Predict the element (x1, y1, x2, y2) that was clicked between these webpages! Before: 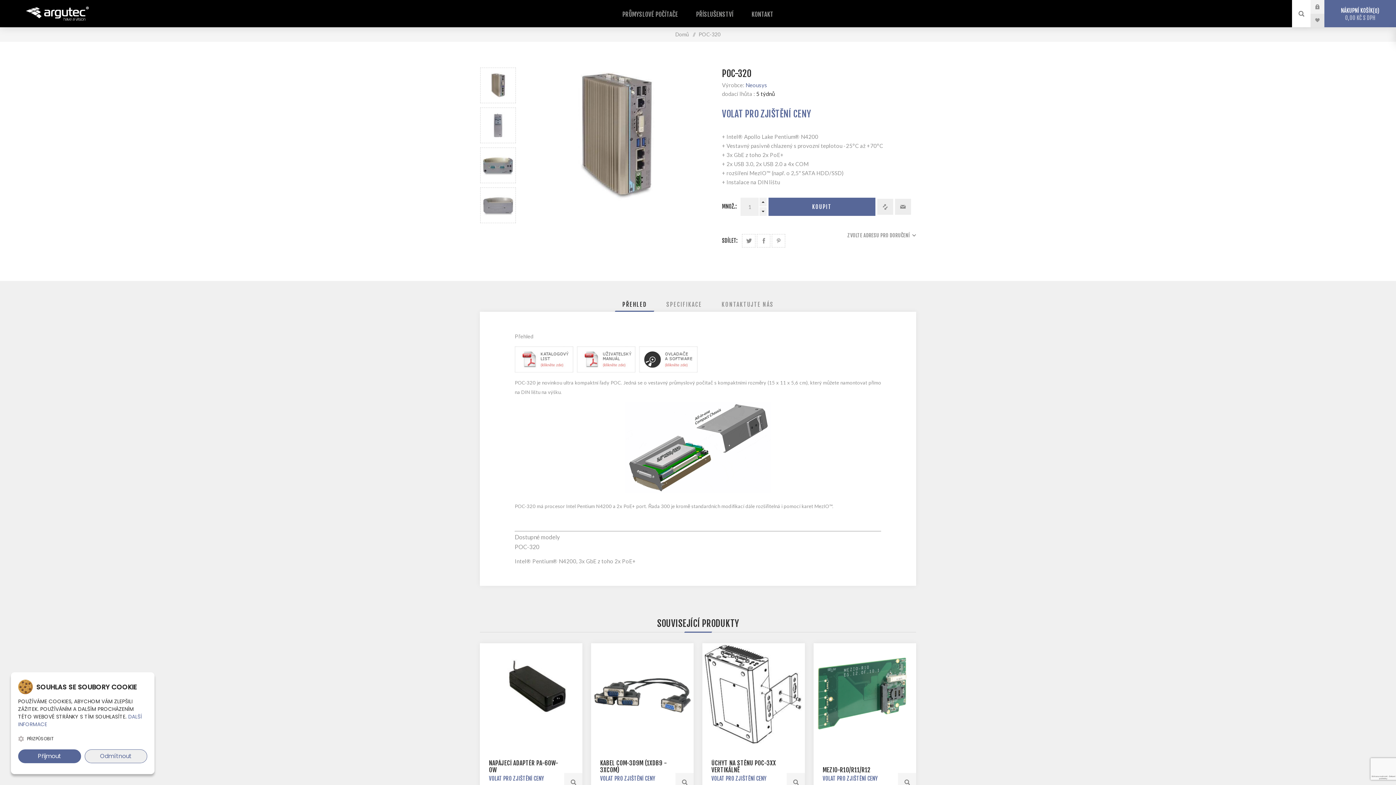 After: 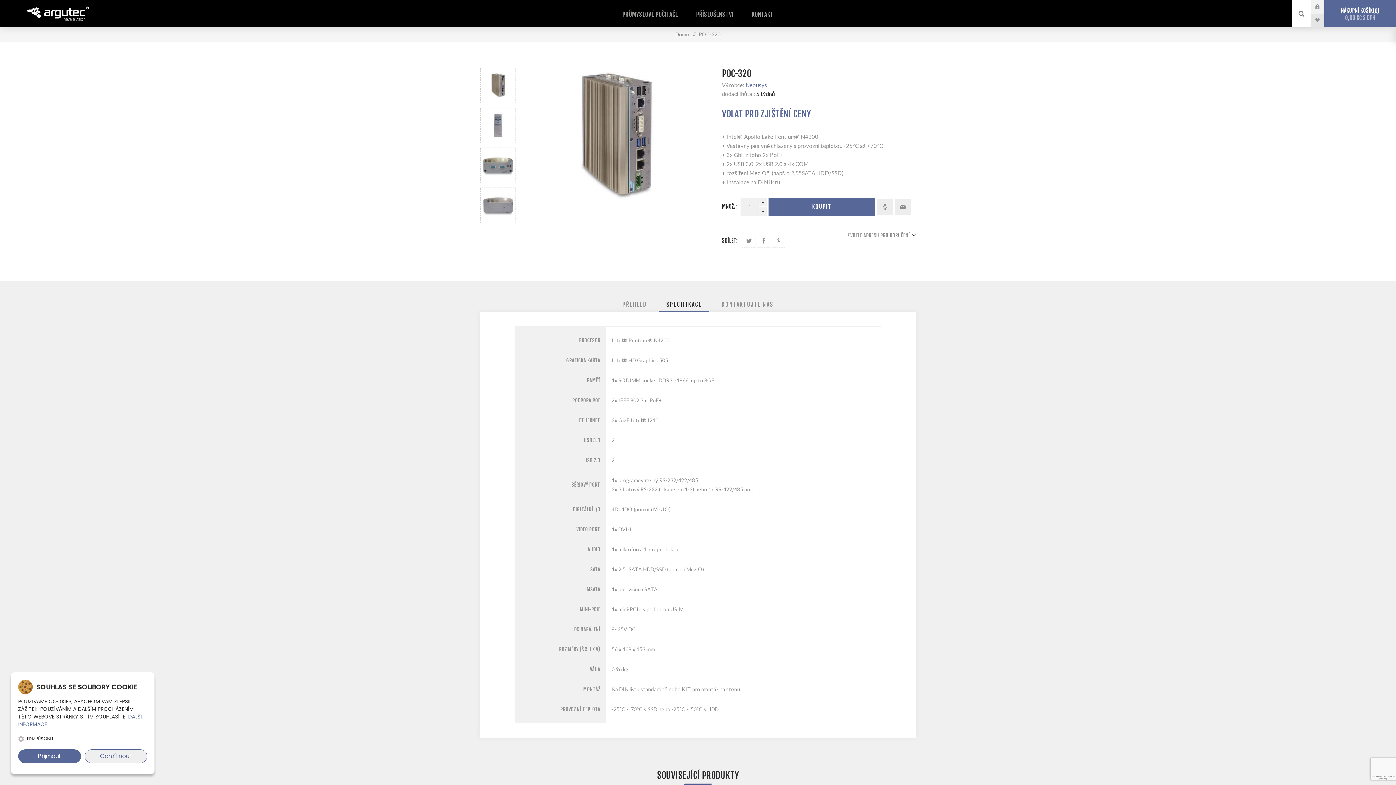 Action: label: SPECIFIKACE bbox: (659, 297, 709, 312)